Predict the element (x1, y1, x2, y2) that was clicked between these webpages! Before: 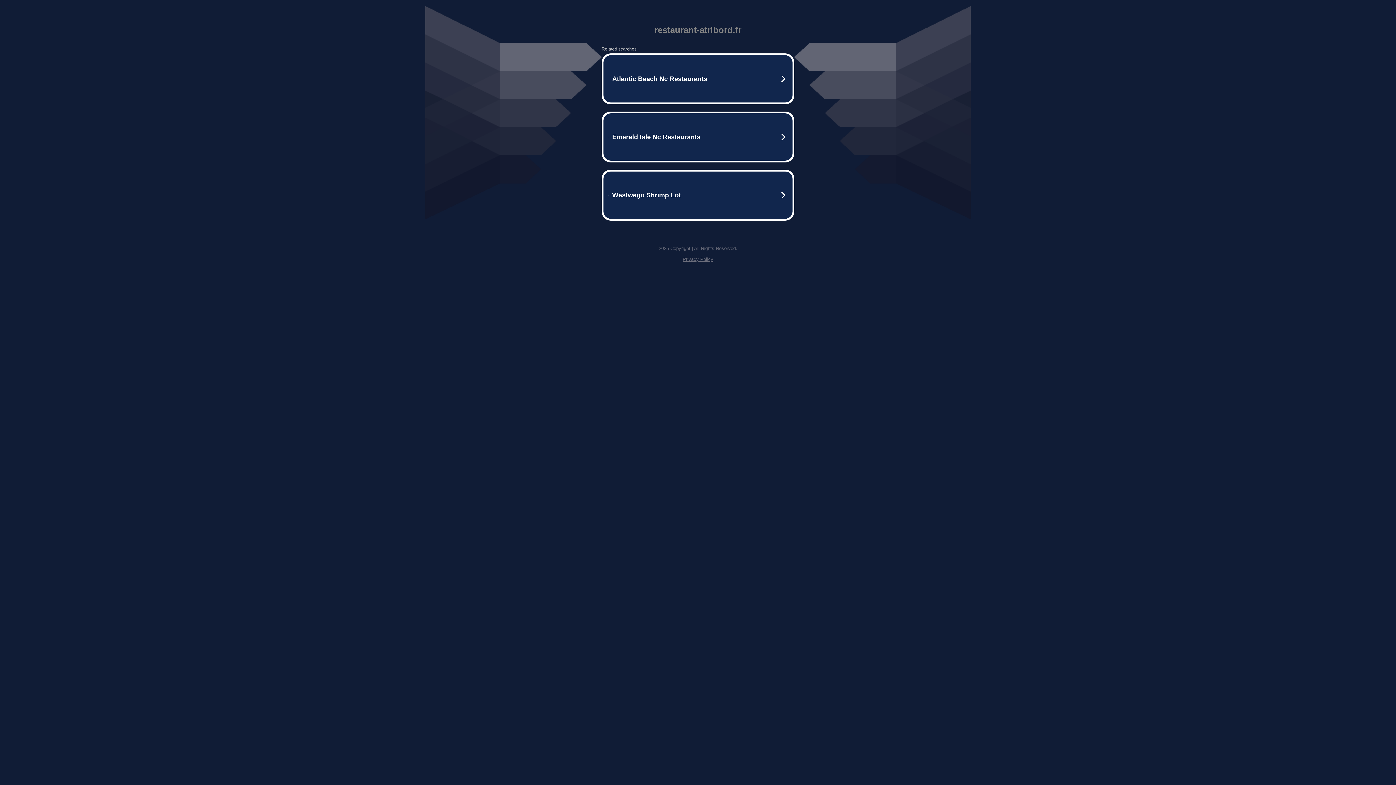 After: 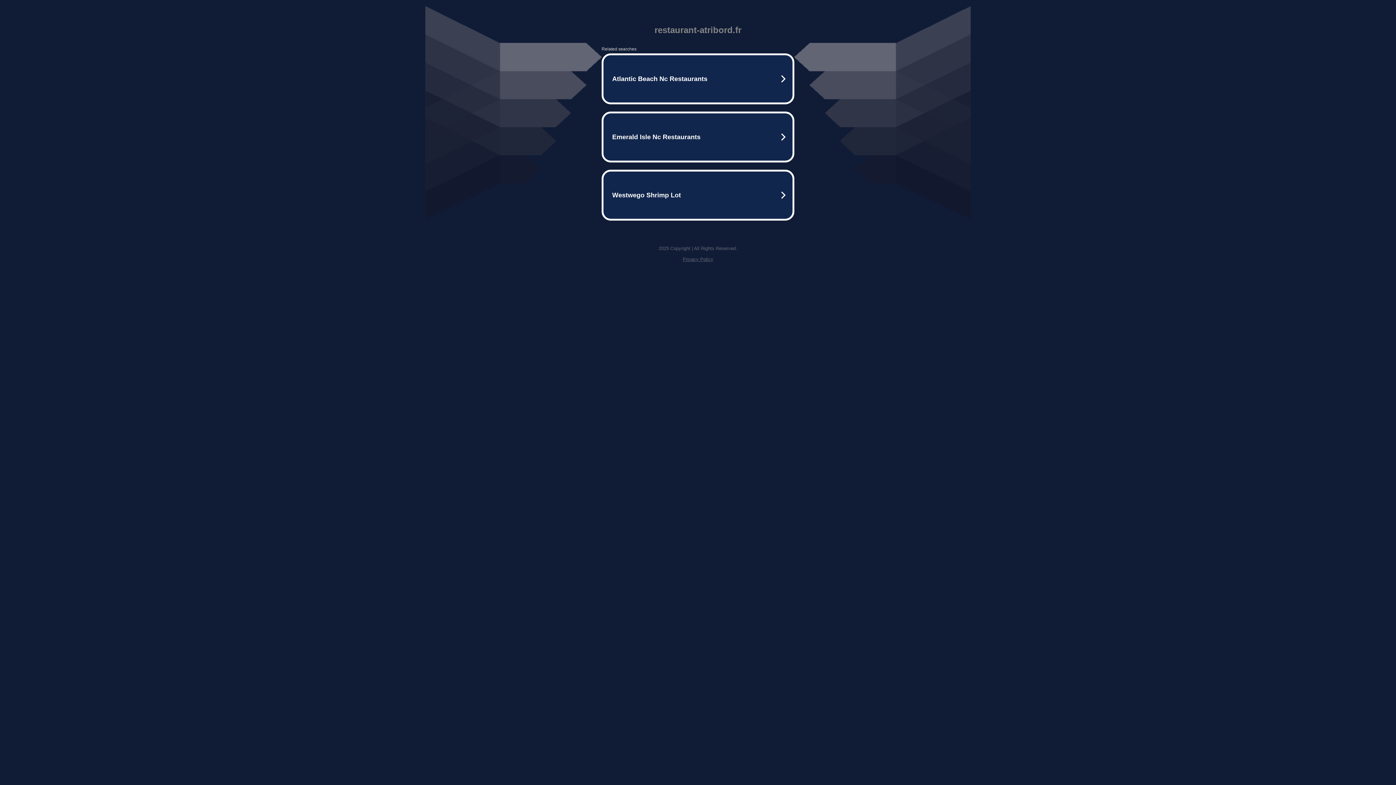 Action: bbox: (682, 256, 713, 262) label: Privacy Policy